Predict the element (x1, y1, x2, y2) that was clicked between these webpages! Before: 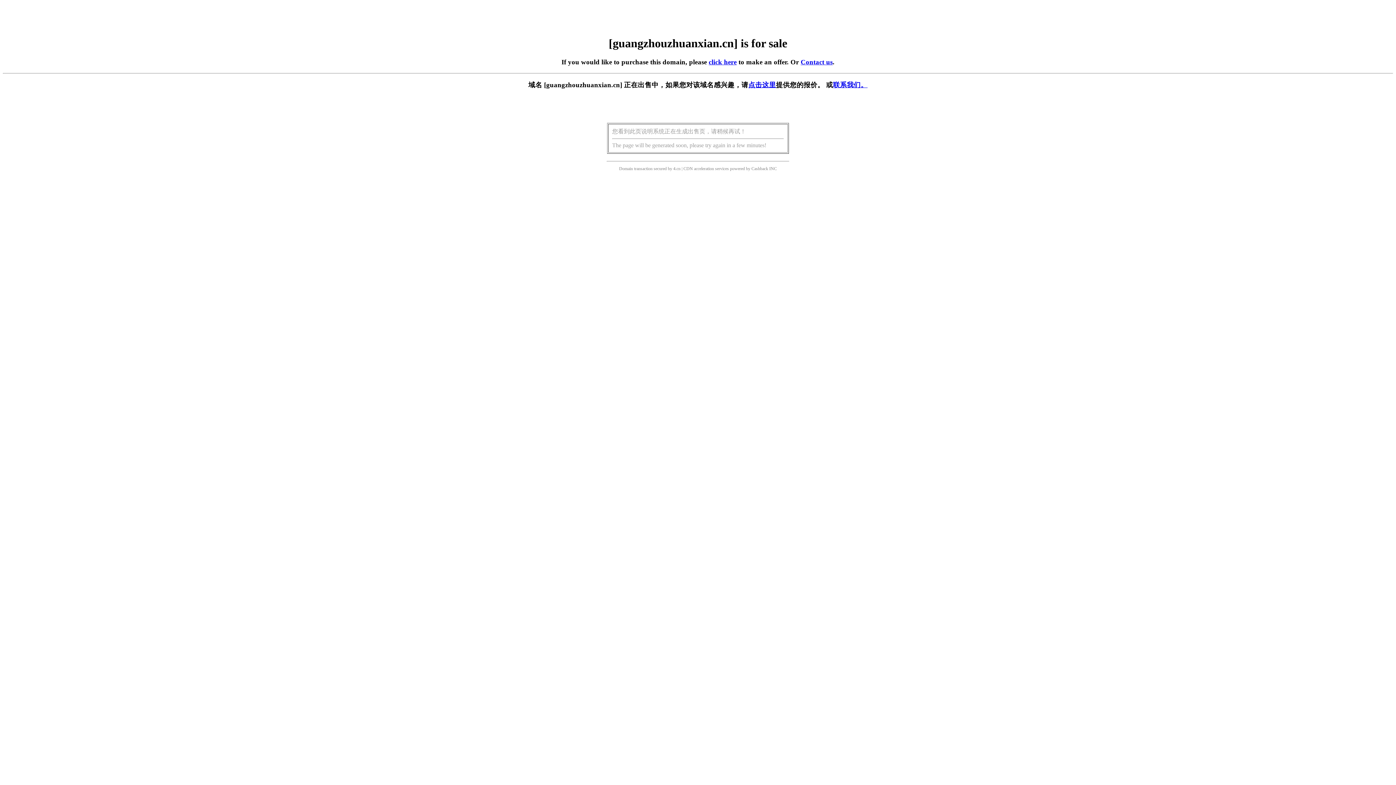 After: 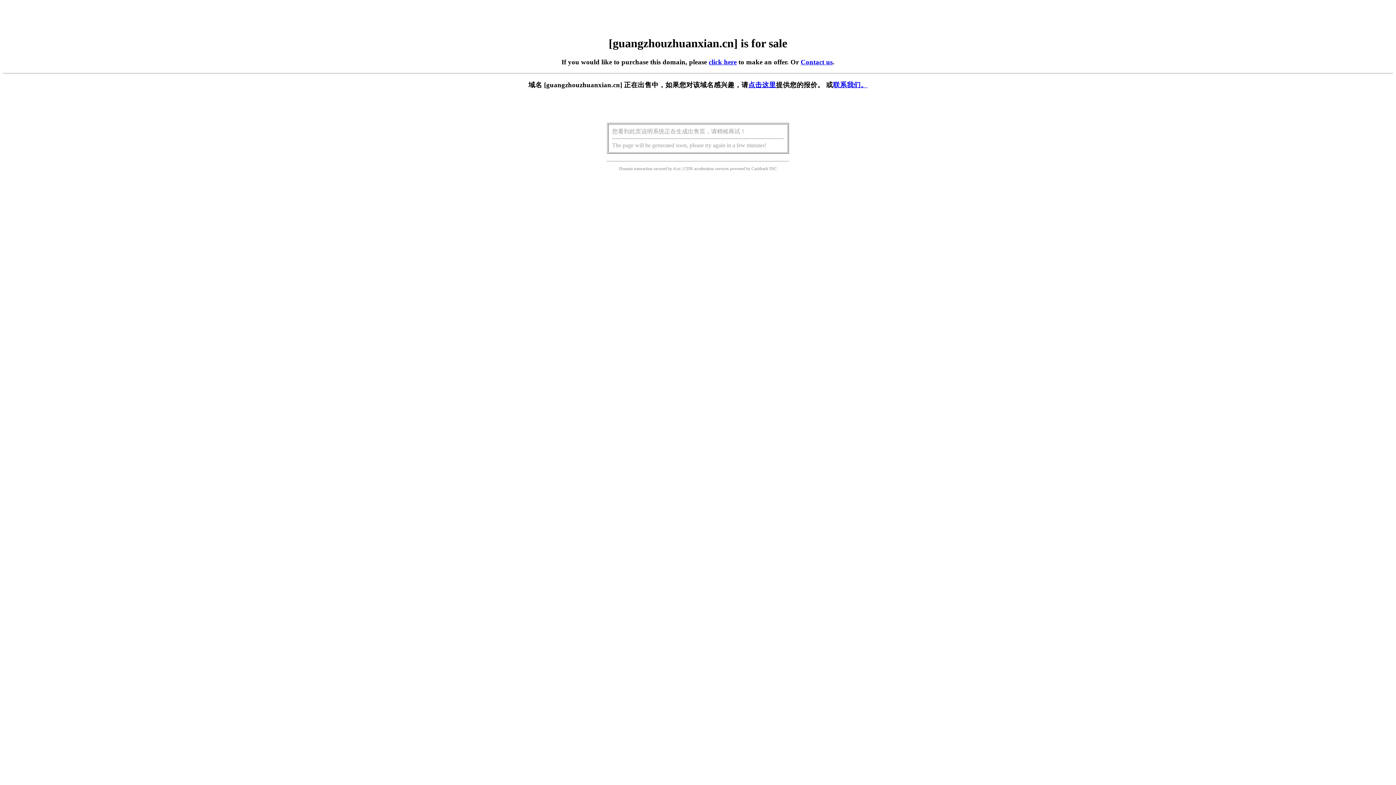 Action: label: click here bbox: (708, 58, 736, 65)